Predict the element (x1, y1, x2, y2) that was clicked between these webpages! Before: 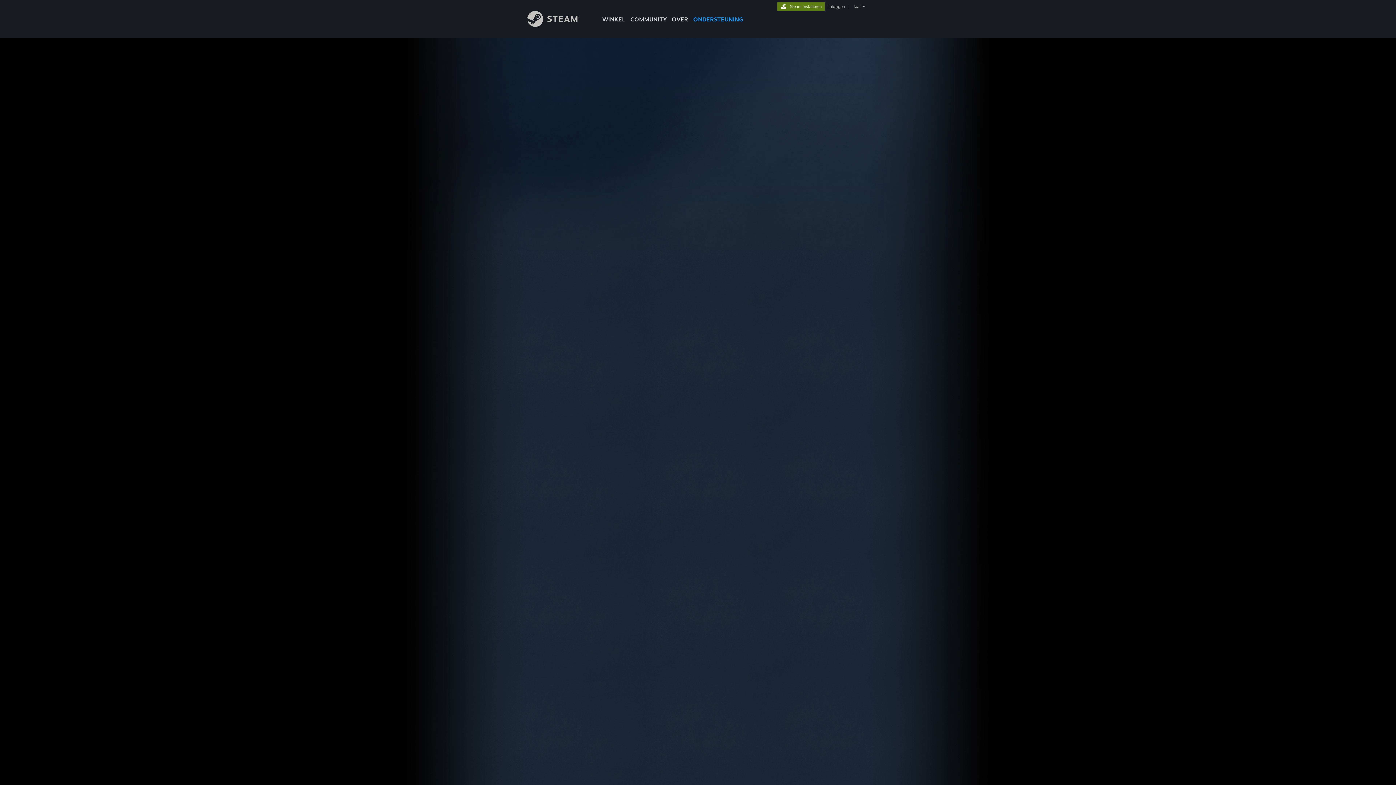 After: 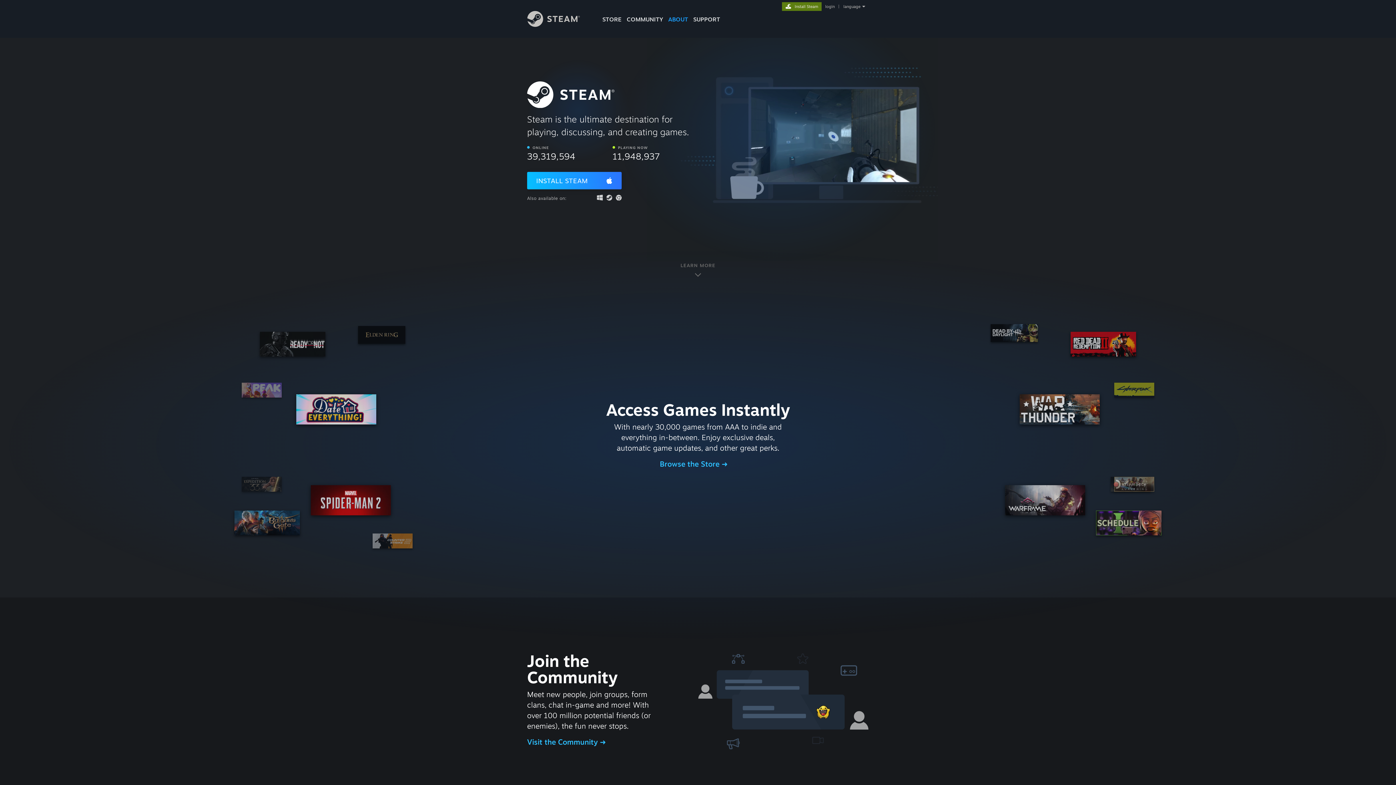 Action: label: OVER bbox: (669, 0, 690, 24)